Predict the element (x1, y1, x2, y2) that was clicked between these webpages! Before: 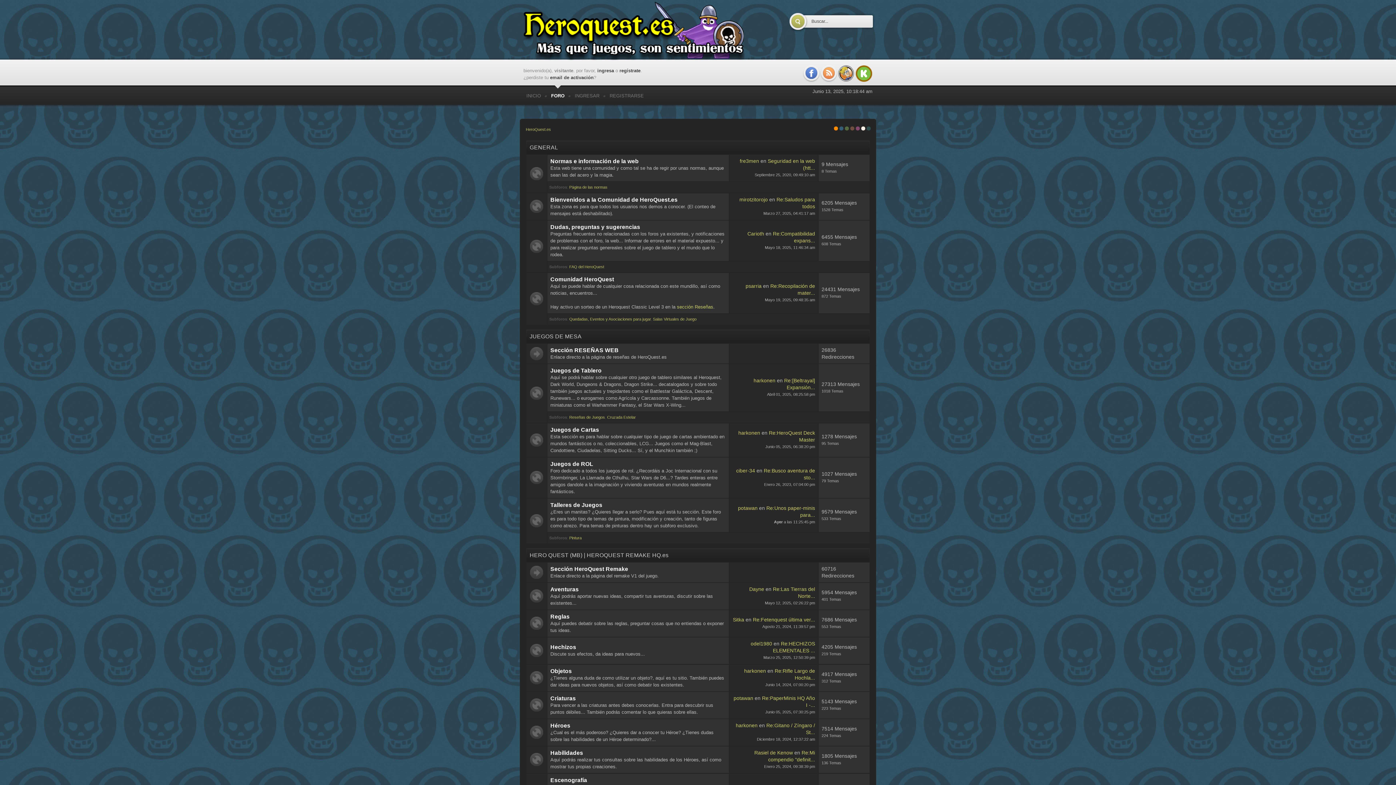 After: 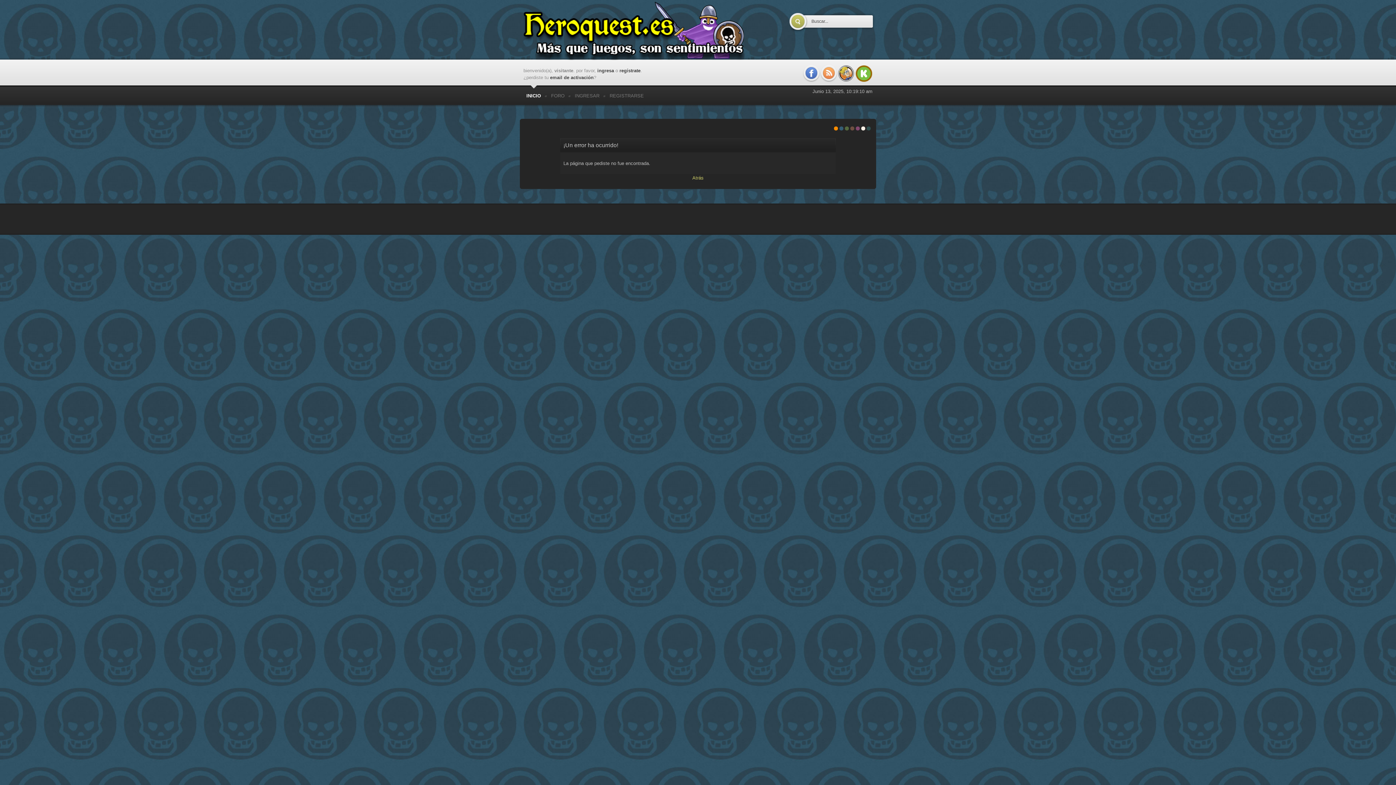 Action: bbox: (530, 355, 543, 361)